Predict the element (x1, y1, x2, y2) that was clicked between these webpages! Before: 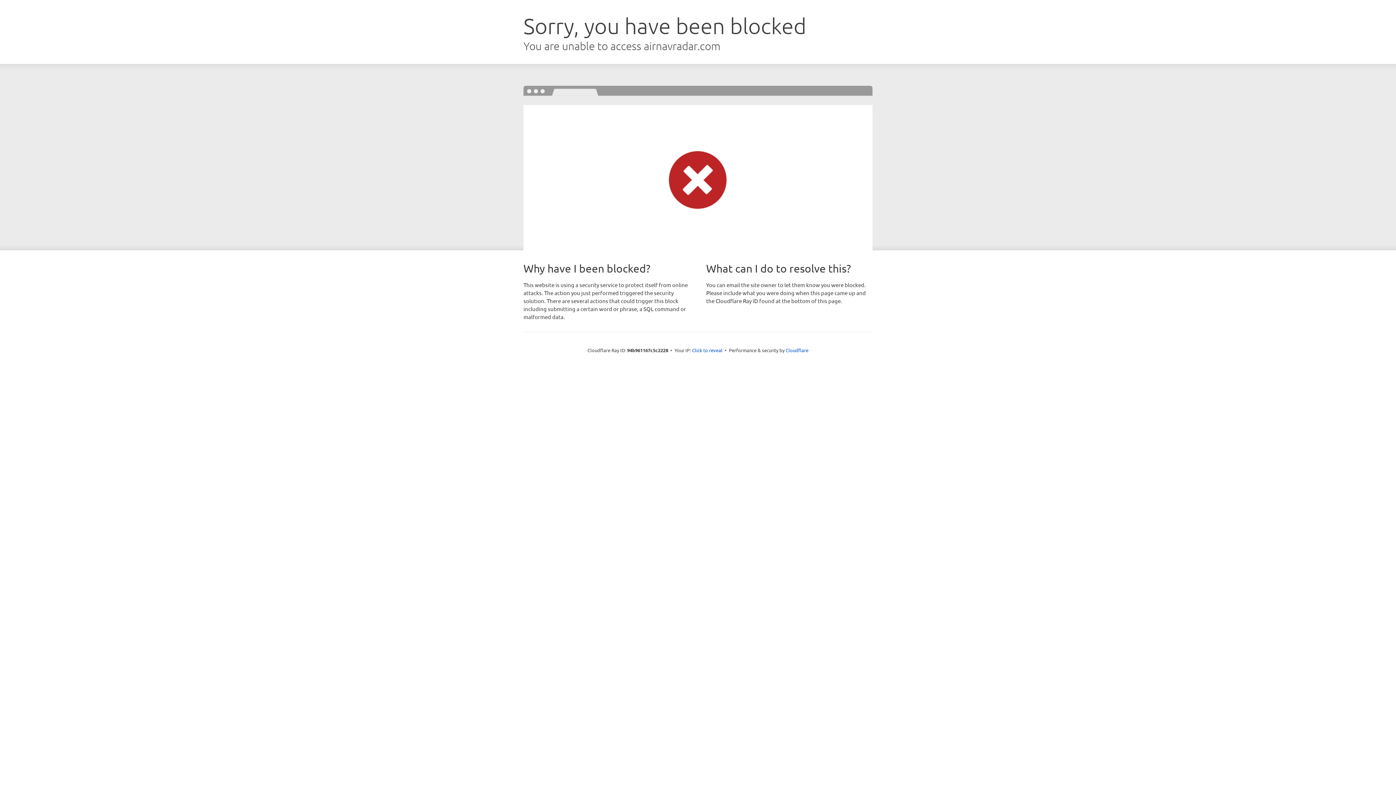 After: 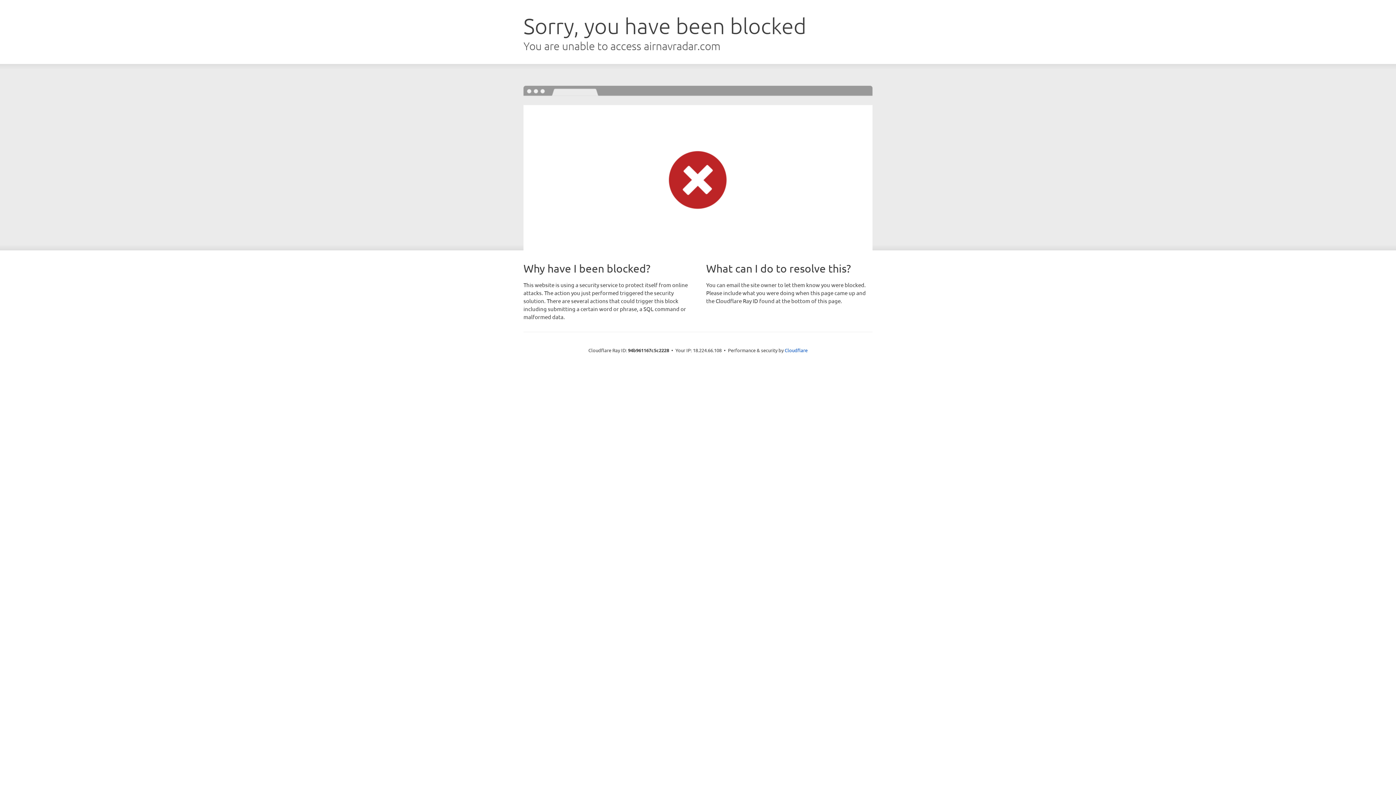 Action: bbox: (692, 346, 722, 353) label: Click to reveal